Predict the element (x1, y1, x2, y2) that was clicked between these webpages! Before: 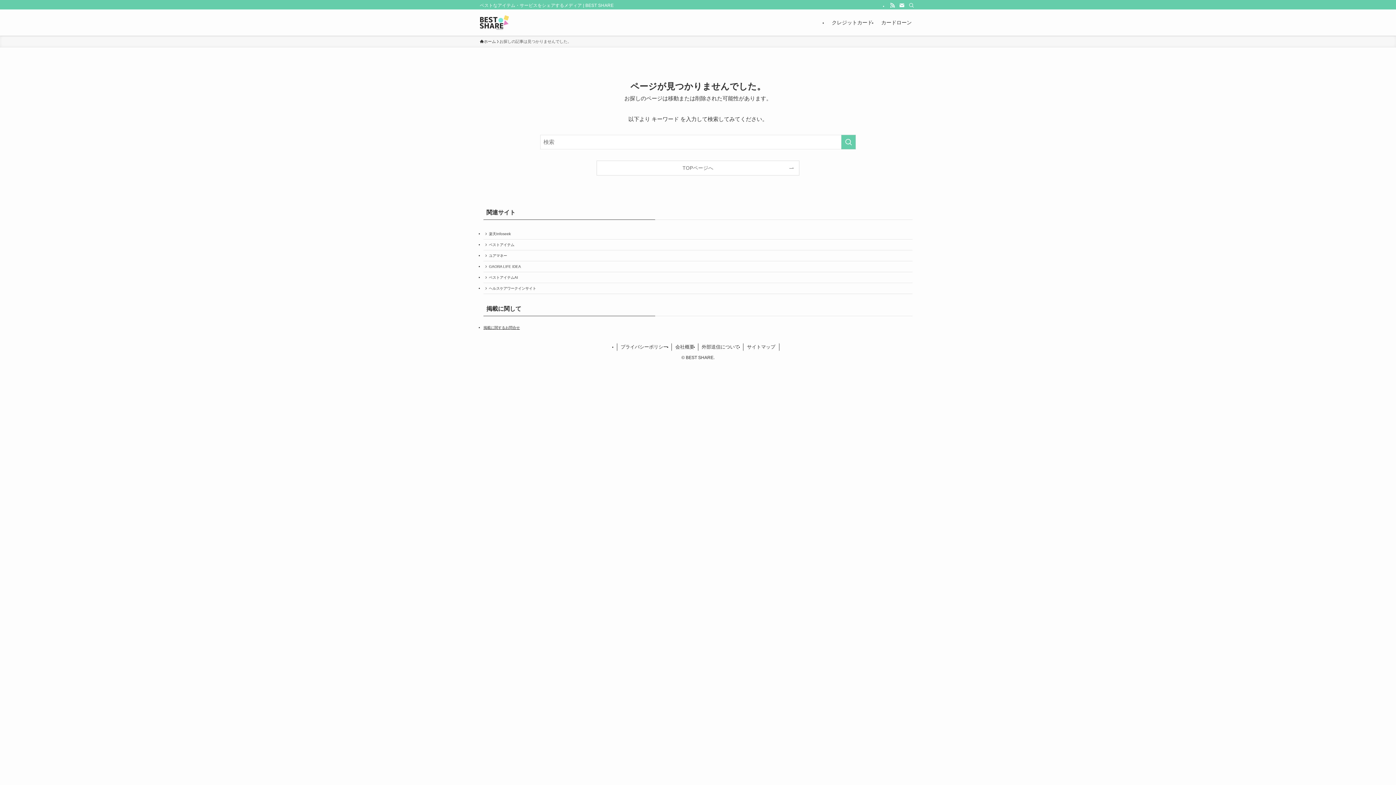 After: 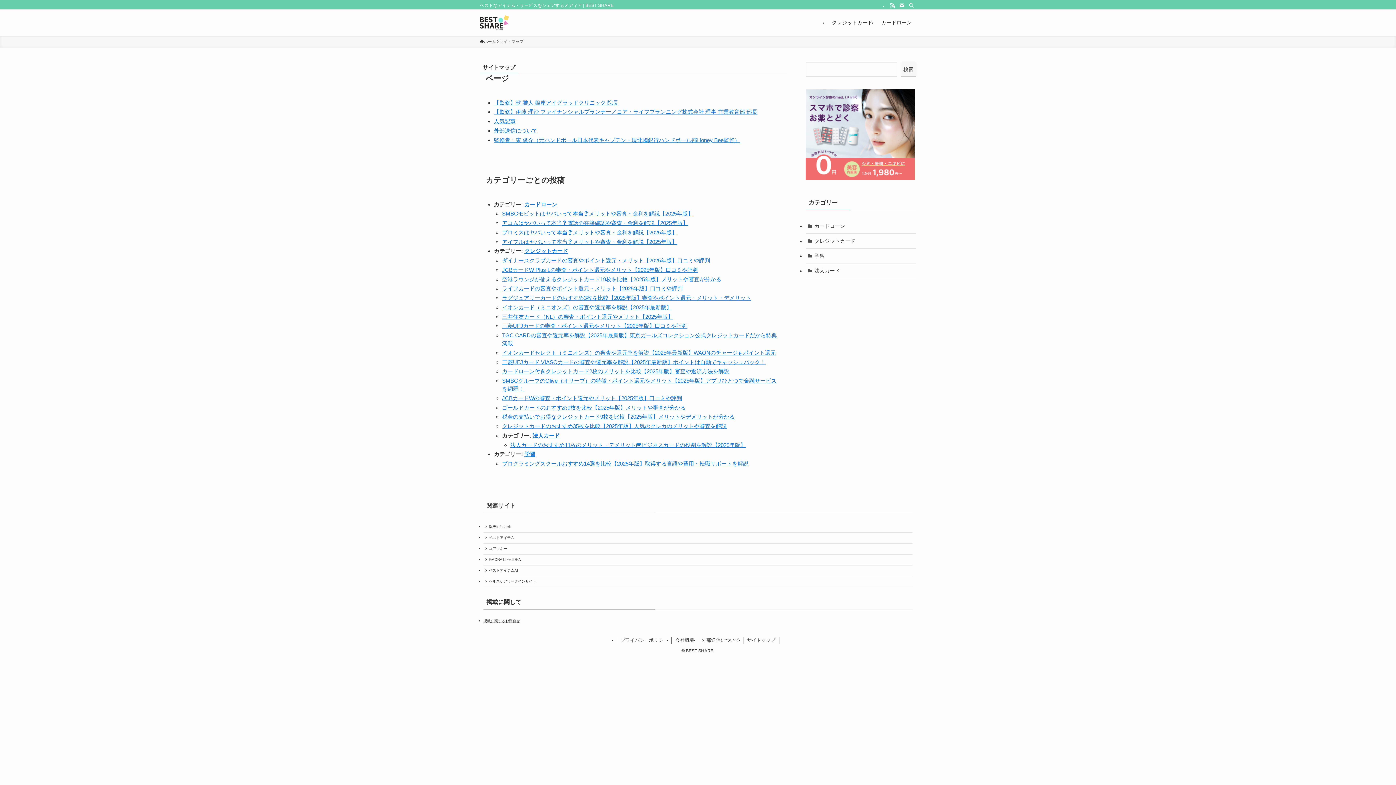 Action: label: サイトマップ bbox: (743, 343, 779, 350)